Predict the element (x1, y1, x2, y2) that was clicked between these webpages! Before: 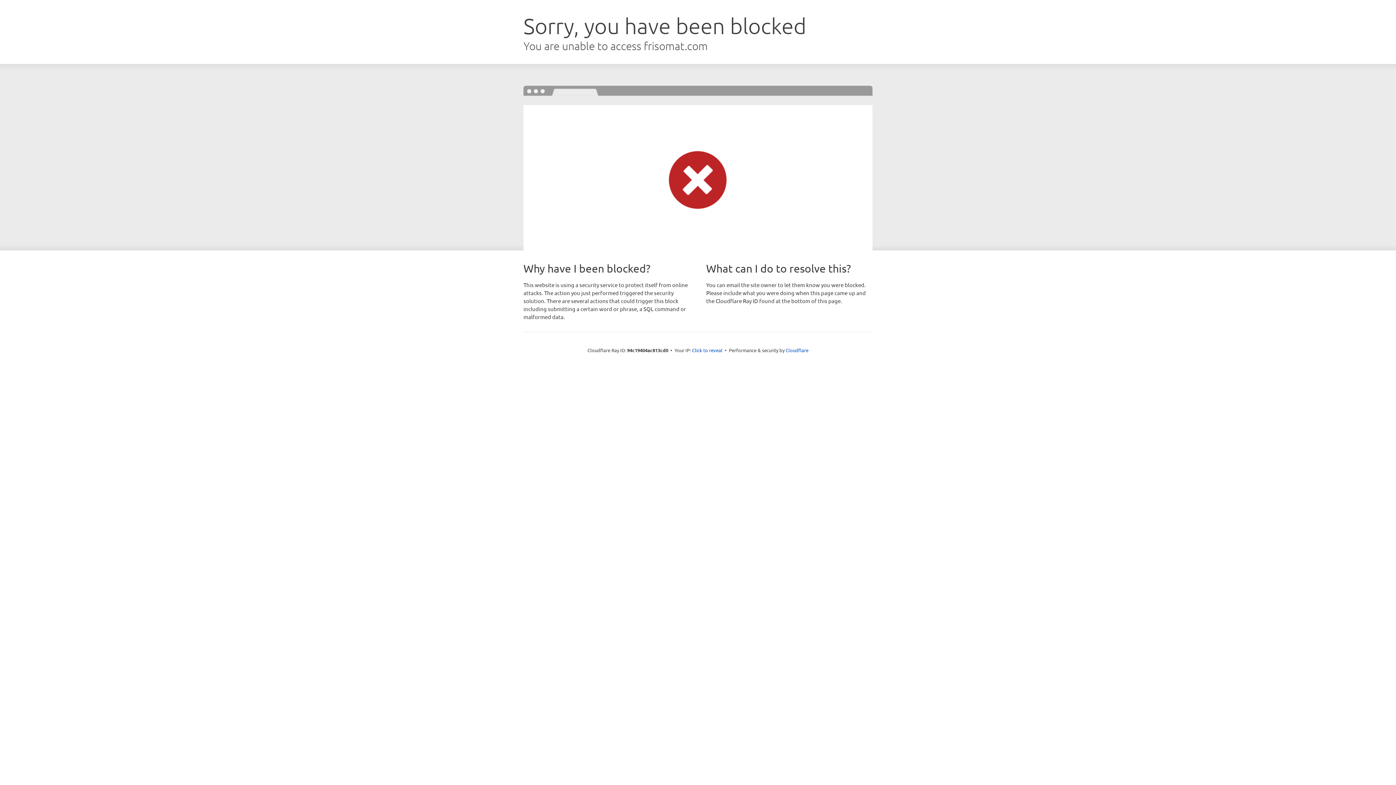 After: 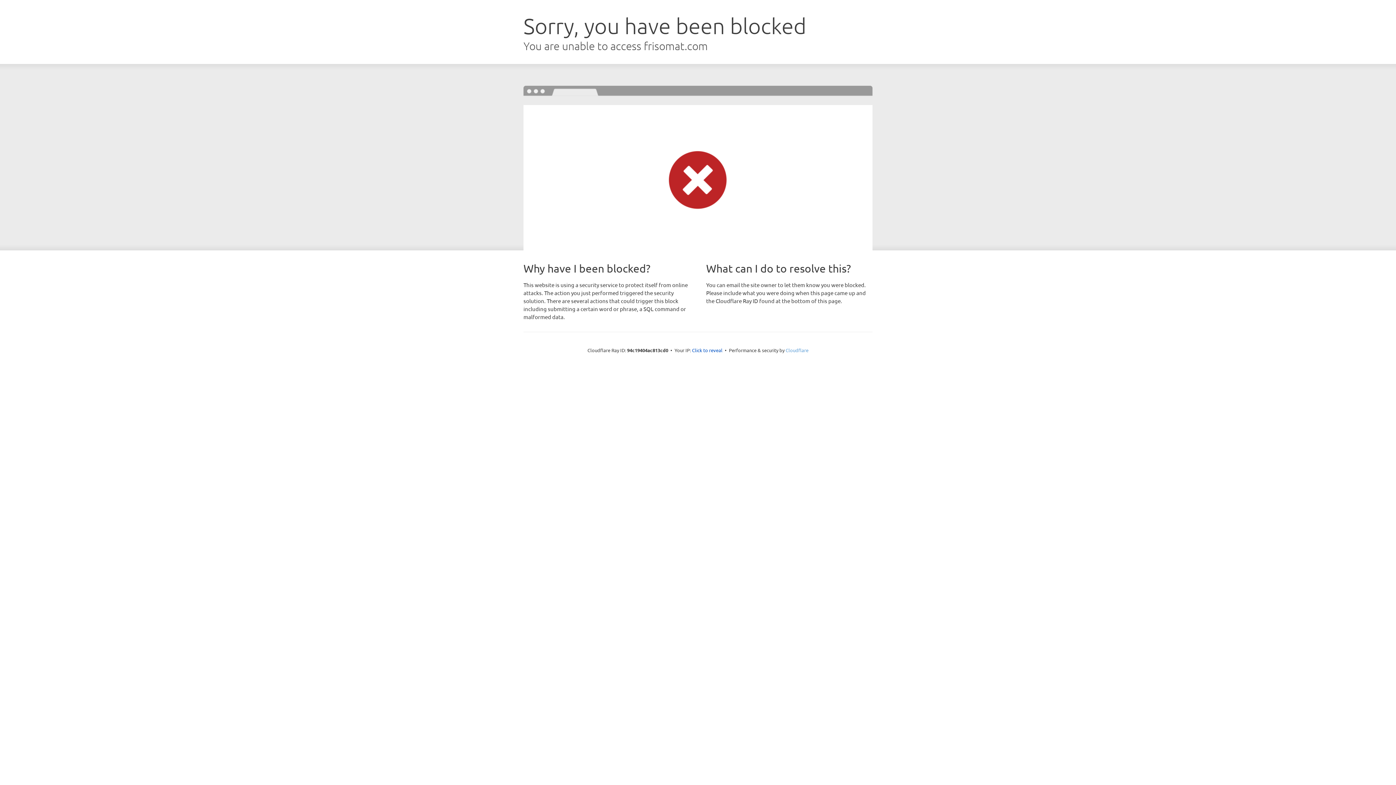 Action: bbox: (785, 347, 808, 353) label: Cloudflare